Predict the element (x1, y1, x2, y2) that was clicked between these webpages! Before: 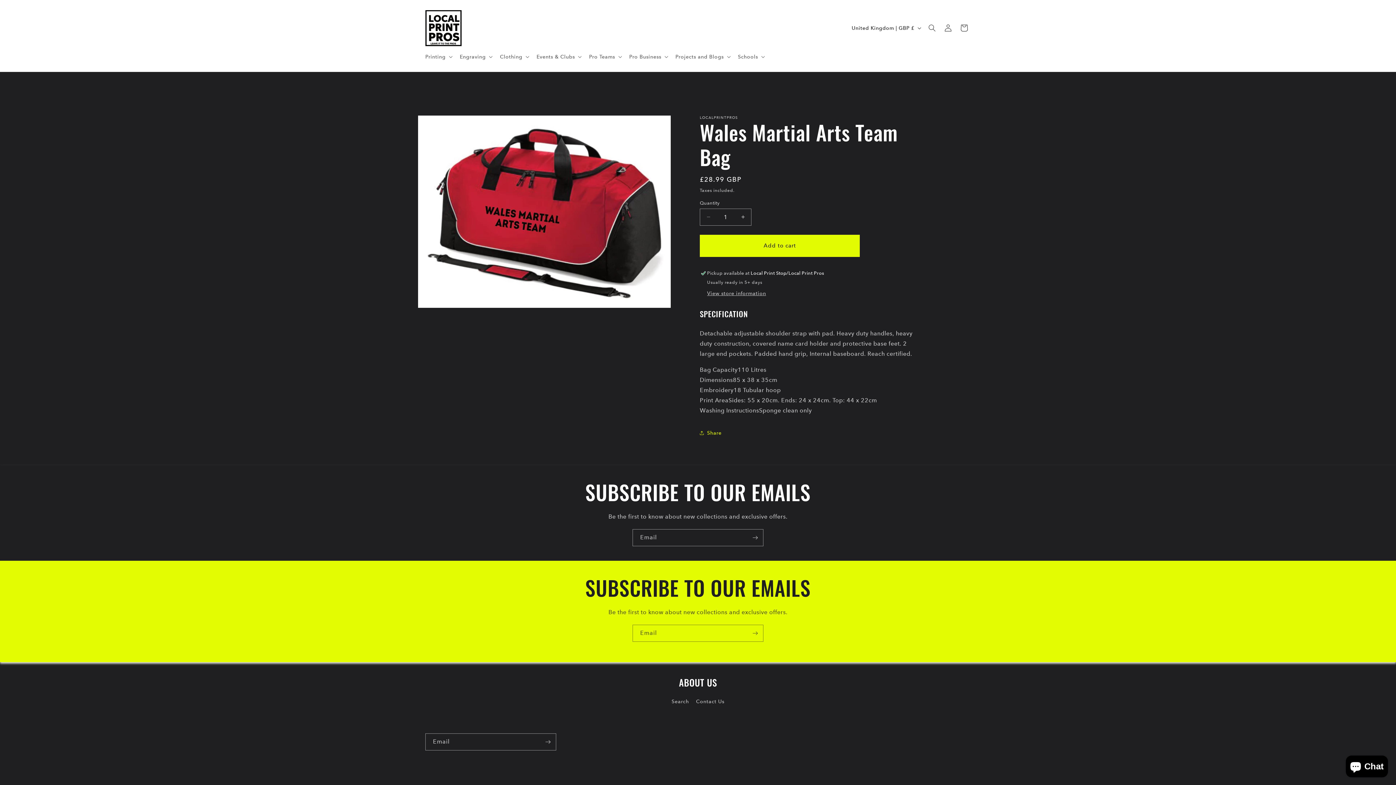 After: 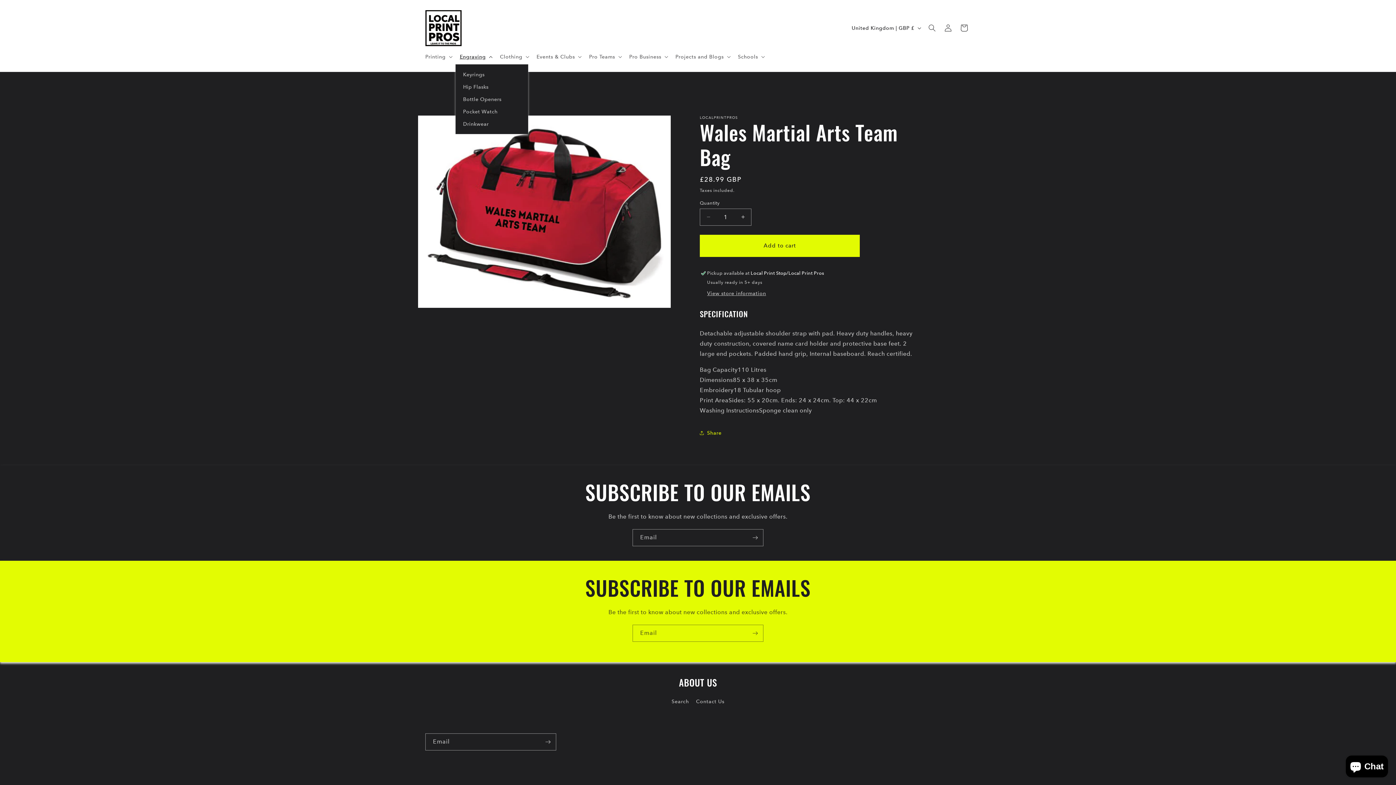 Action: label: Engraving bbox: (455, 48, 495, 64)